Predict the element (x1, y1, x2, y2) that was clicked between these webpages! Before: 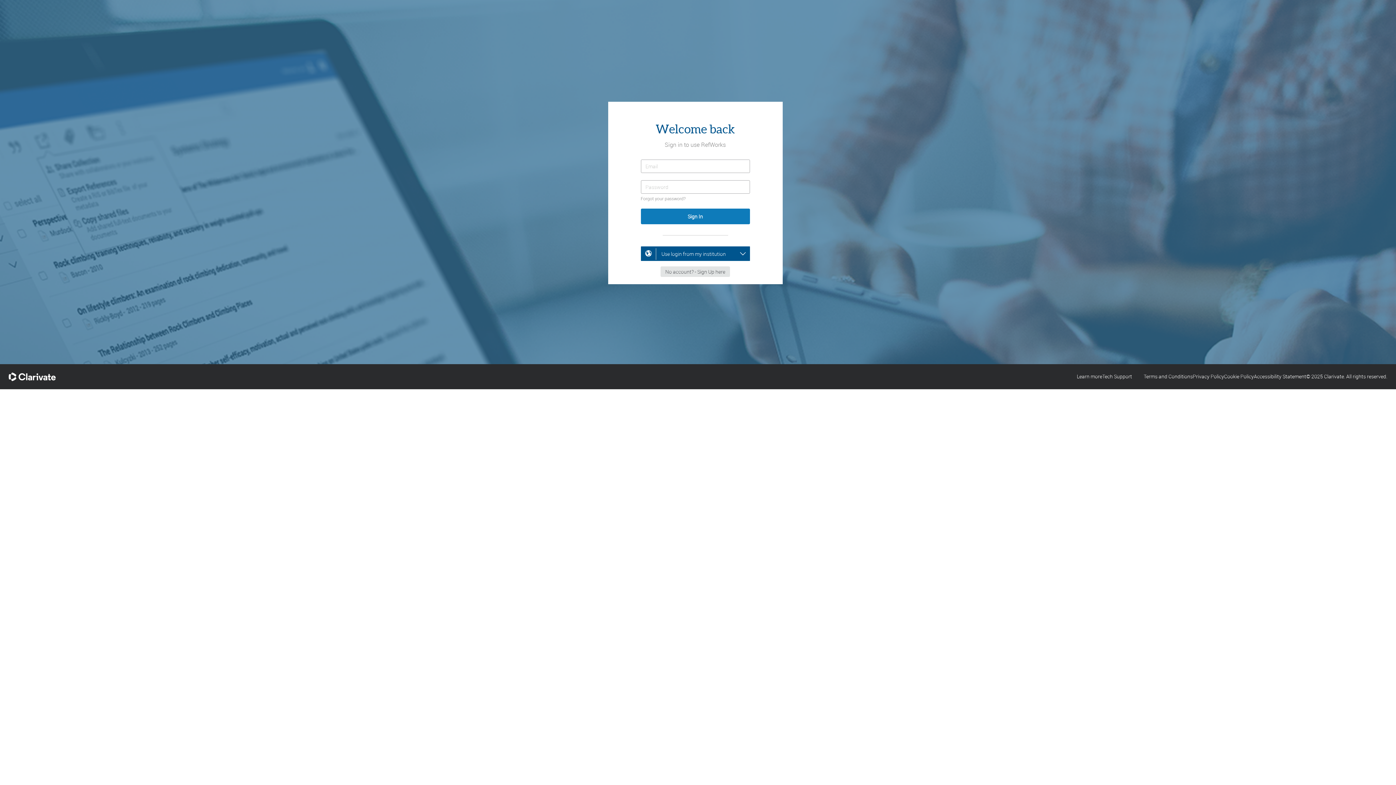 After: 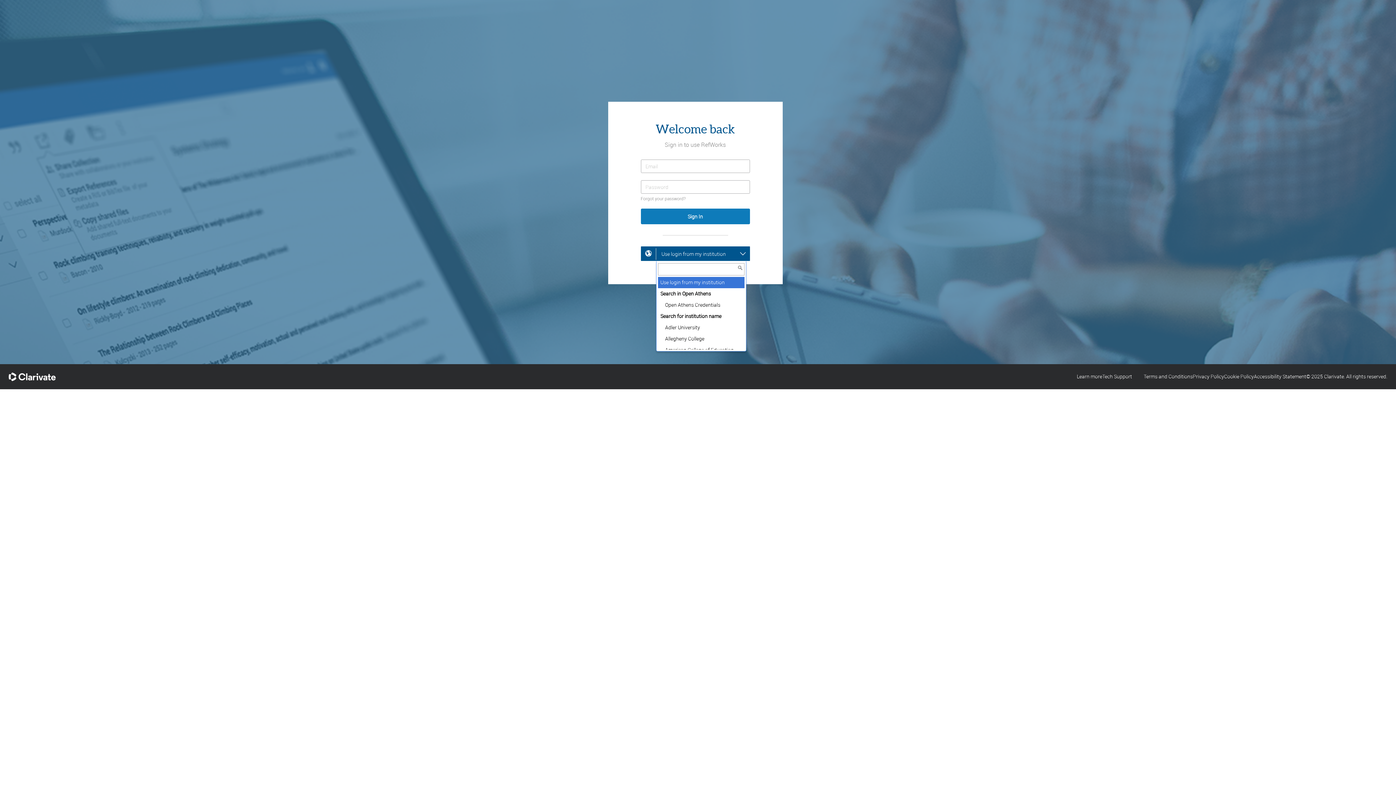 Action: label: Use login from my institution bbox: (656, 246, 746, 261)